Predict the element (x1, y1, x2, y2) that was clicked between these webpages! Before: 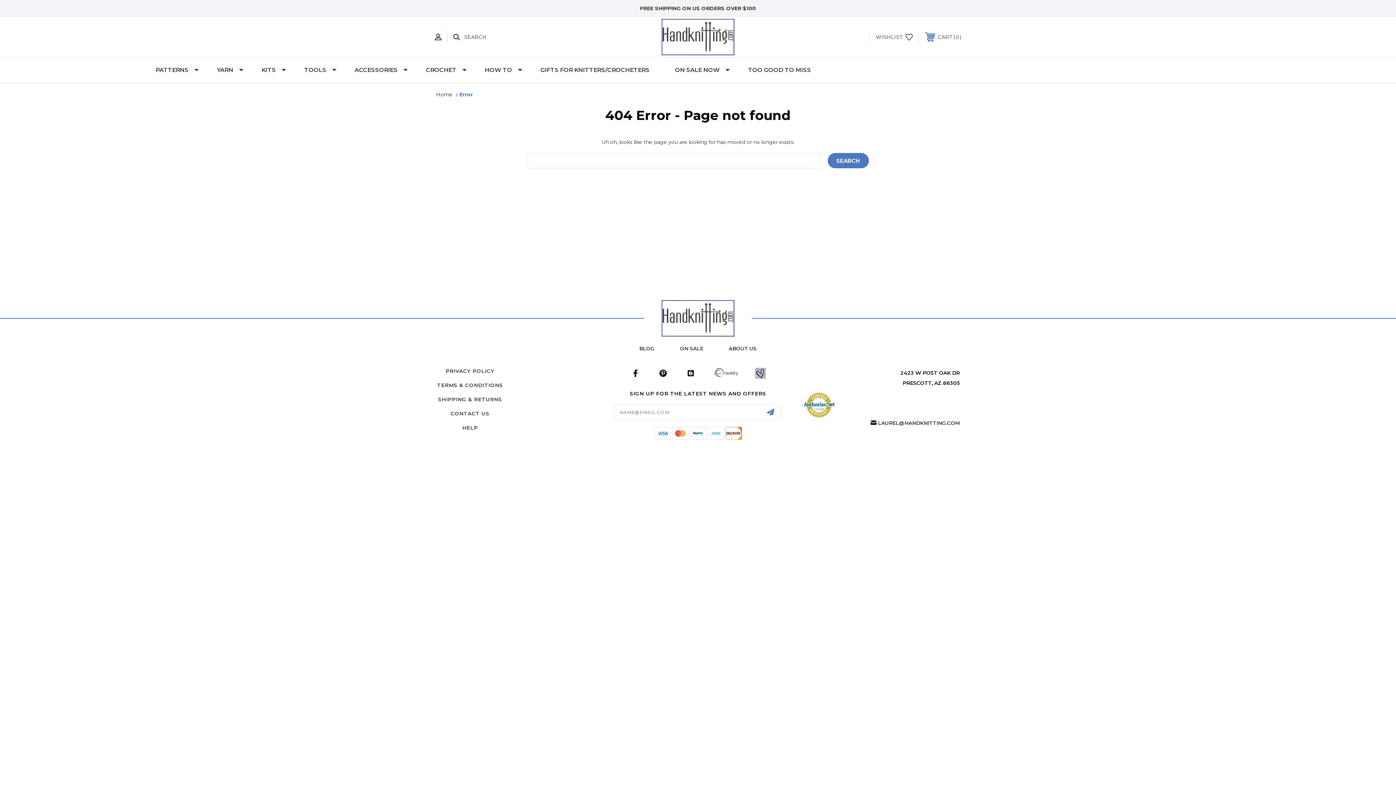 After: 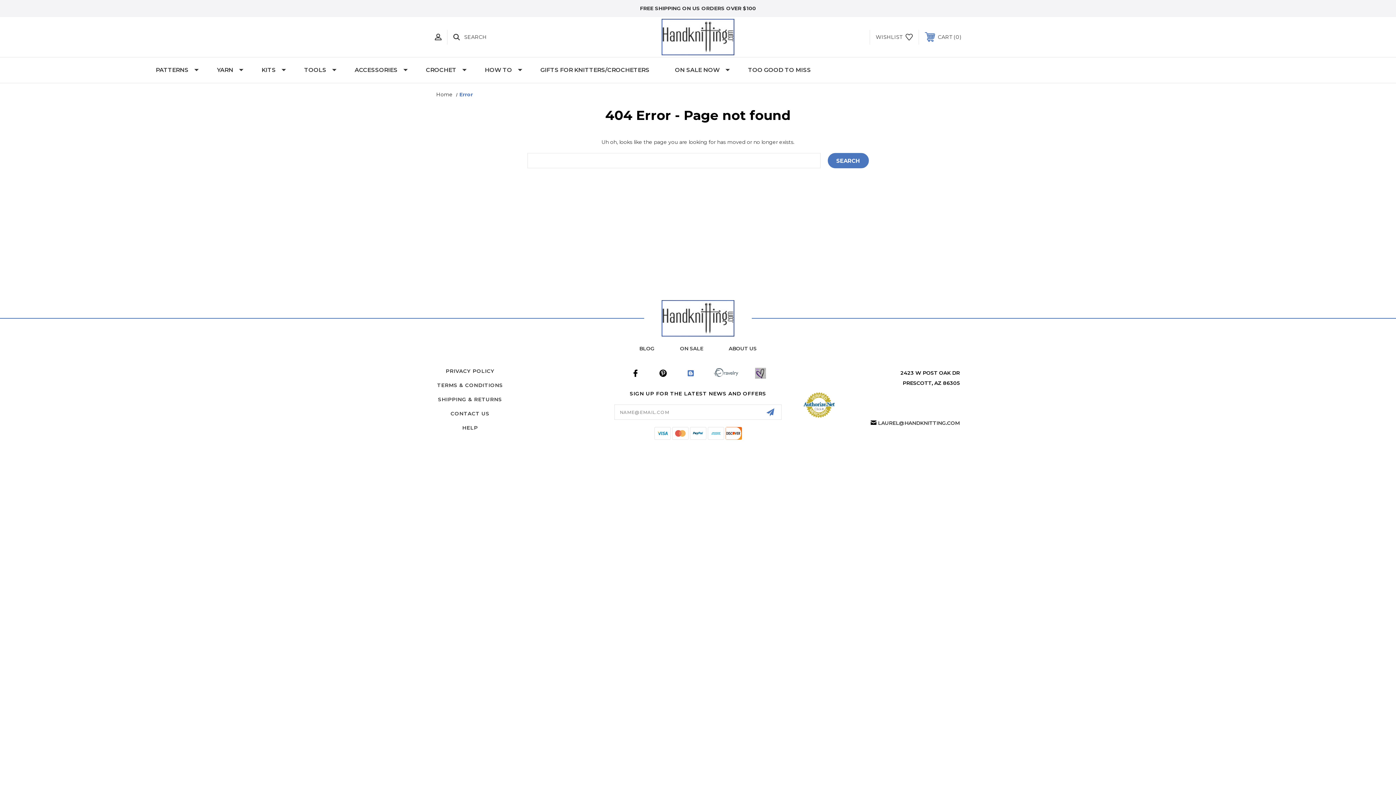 Action: bbox: (685, 368, 696, 378)